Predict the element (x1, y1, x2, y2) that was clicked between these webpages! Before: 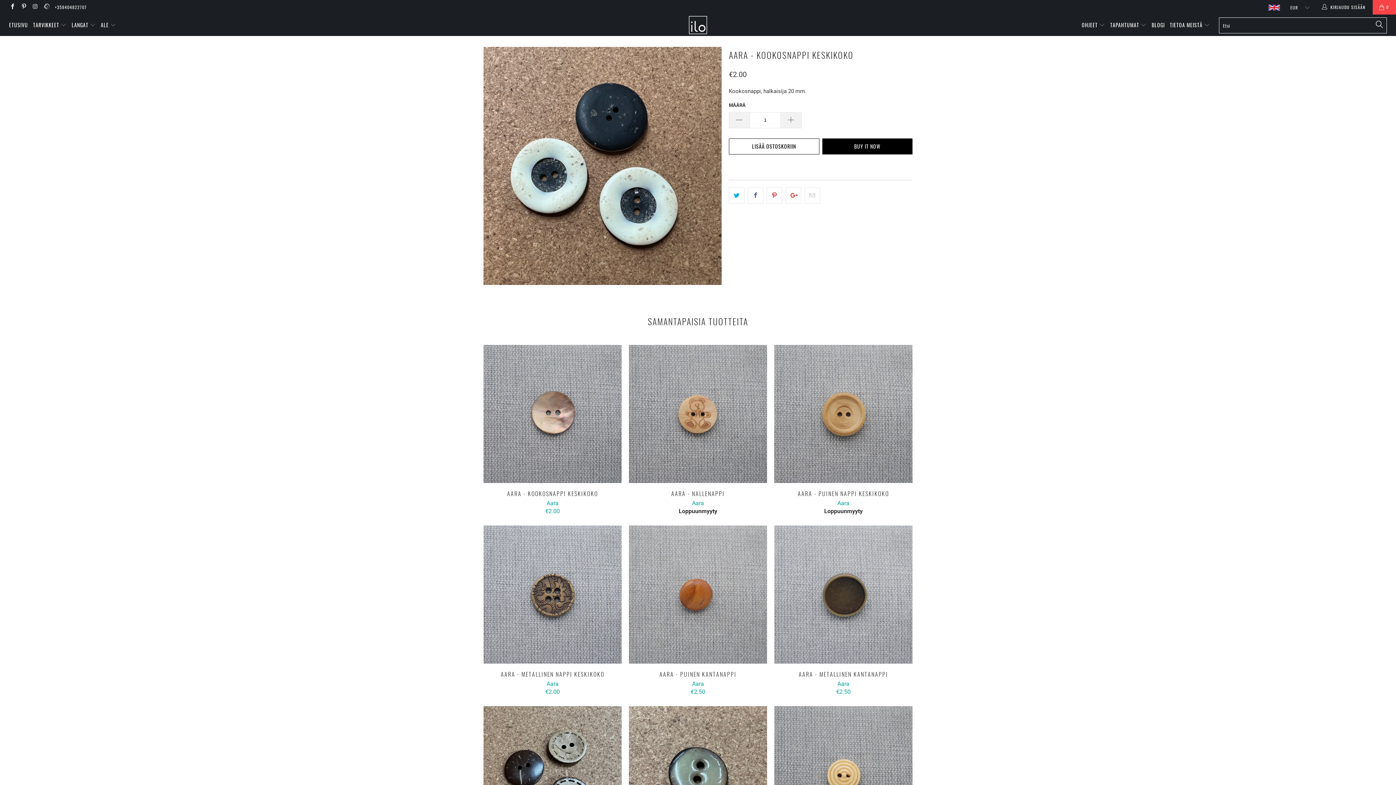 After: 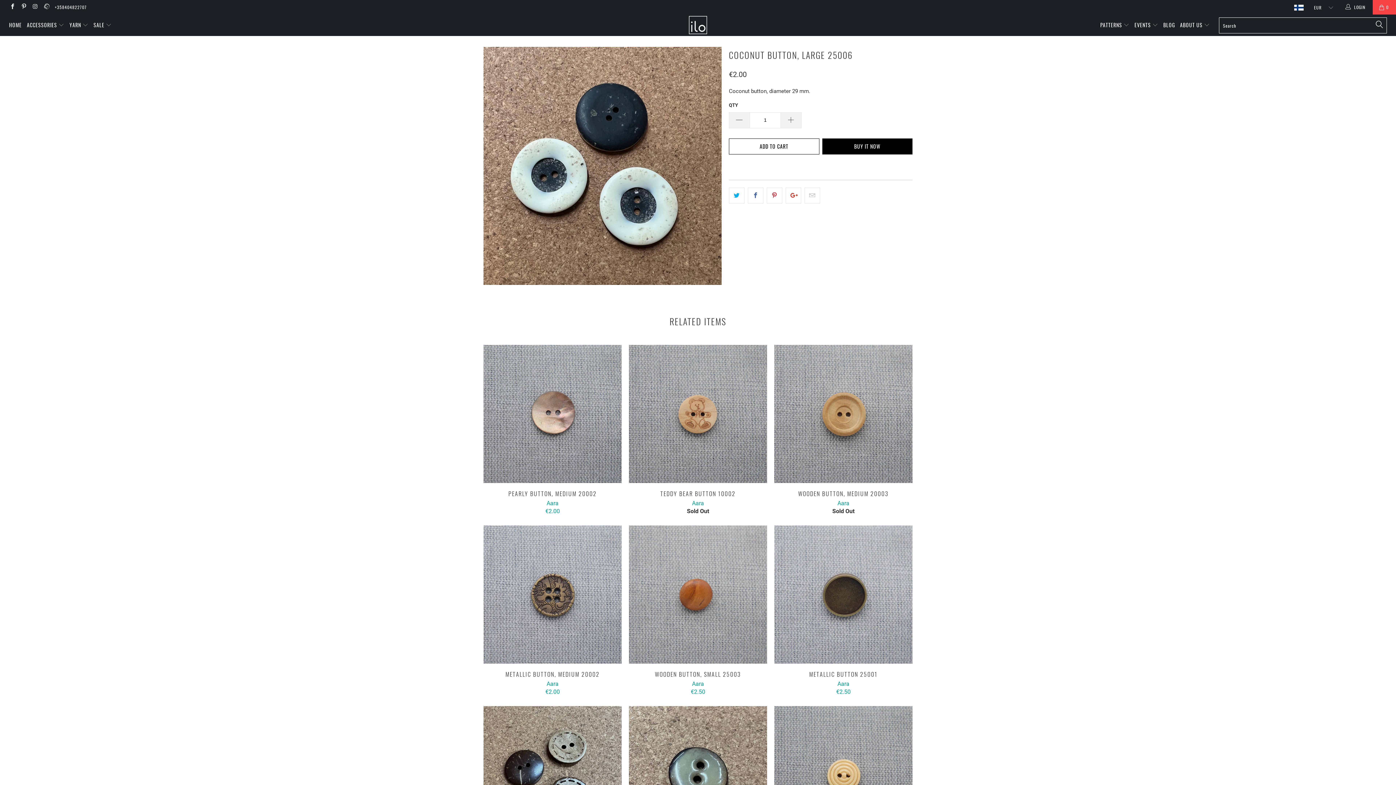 Action: bbox: (1268, 1, 1280, 16)